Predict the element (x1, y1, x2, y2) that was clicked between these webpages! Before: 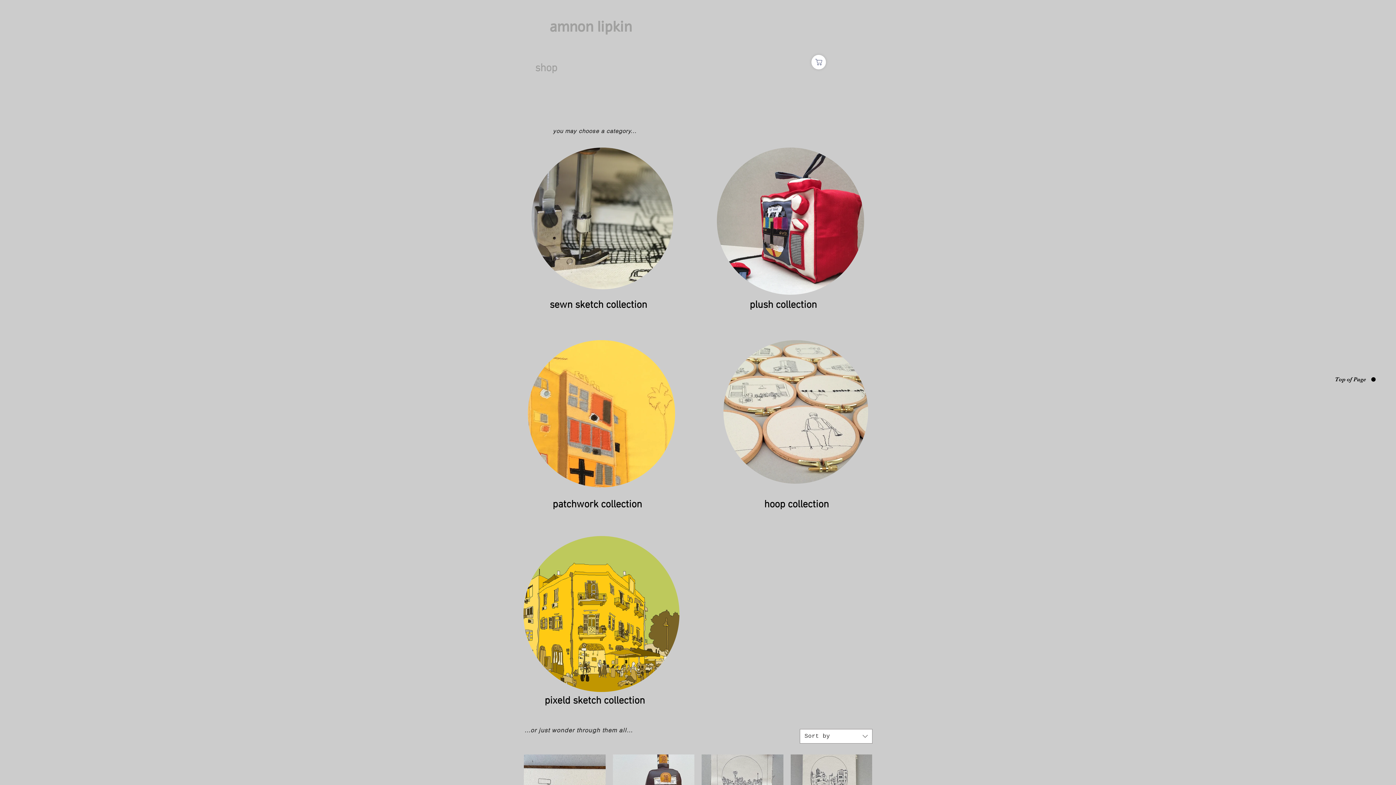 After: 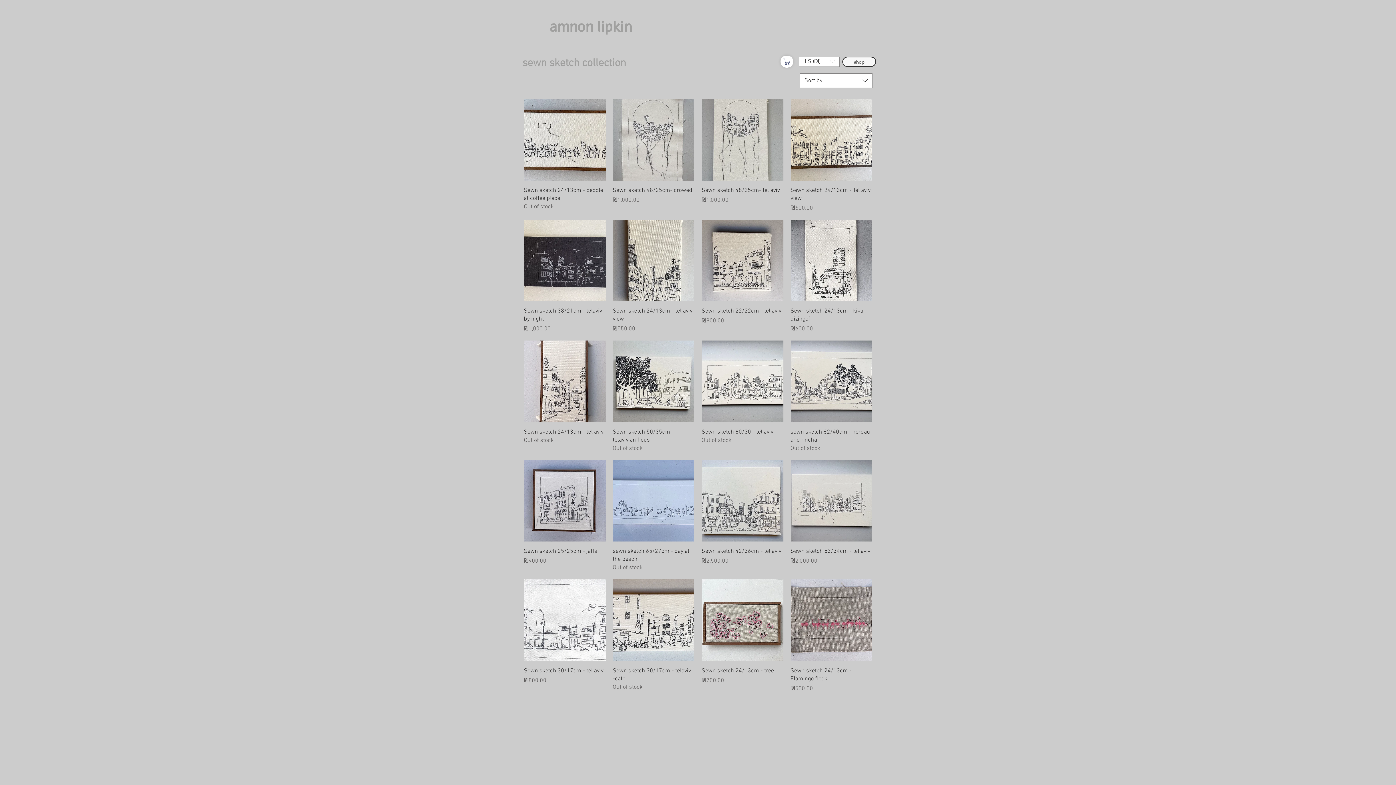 Action: bbox: (520, 147, 674, 308)